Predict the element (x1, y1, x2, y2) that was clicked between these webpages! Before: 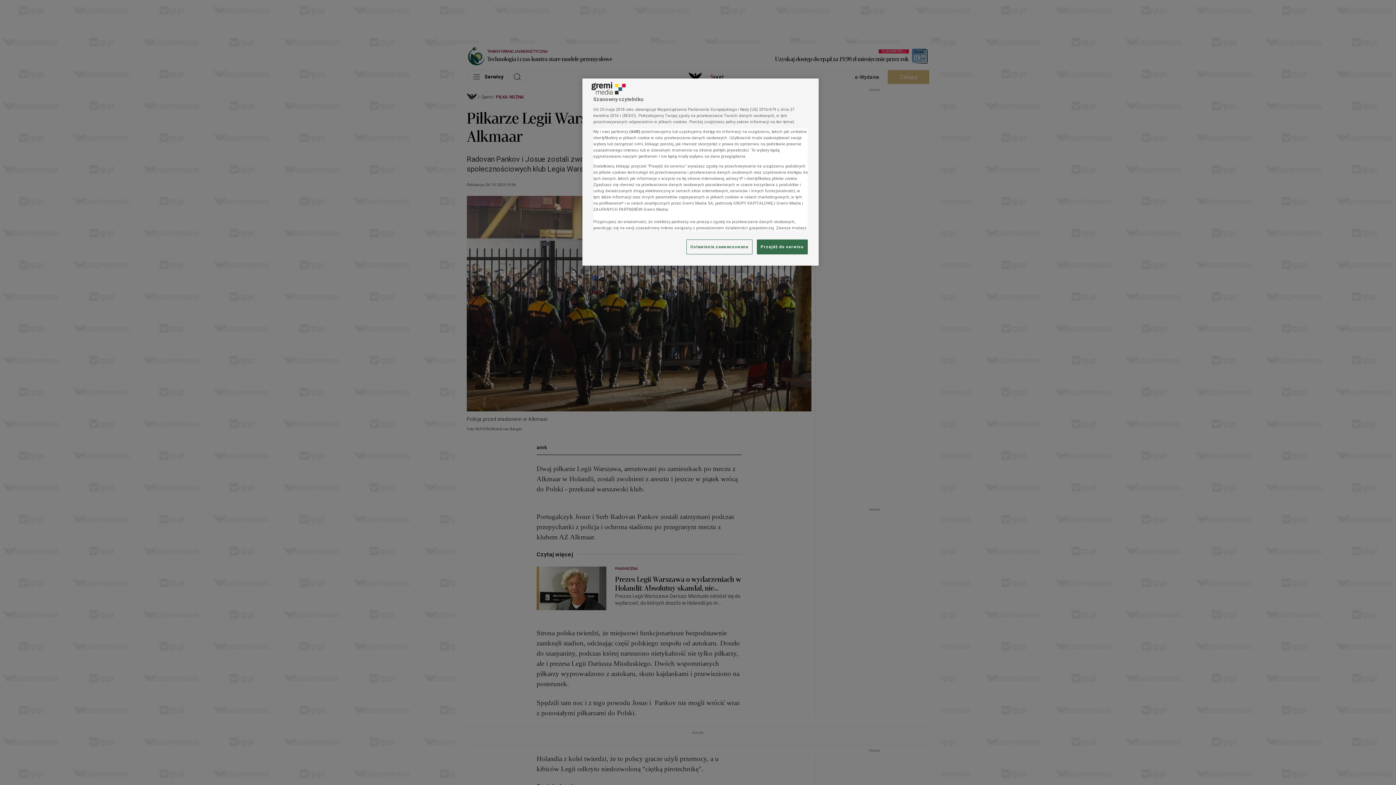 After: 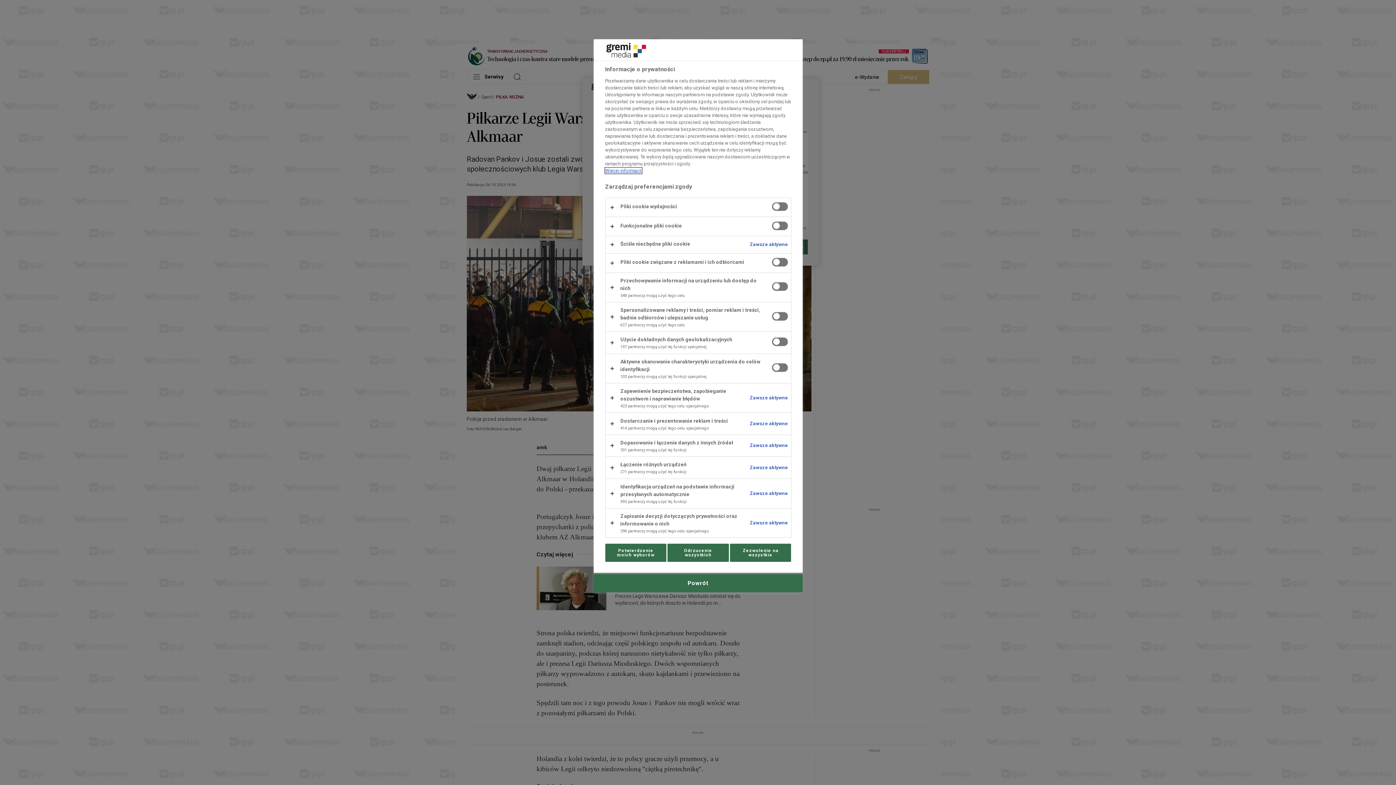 Action: label: Ustawienia zaawansowane, otwiera okno dialogowe centrum preferencji bbox: (686, 239, 752, 254)